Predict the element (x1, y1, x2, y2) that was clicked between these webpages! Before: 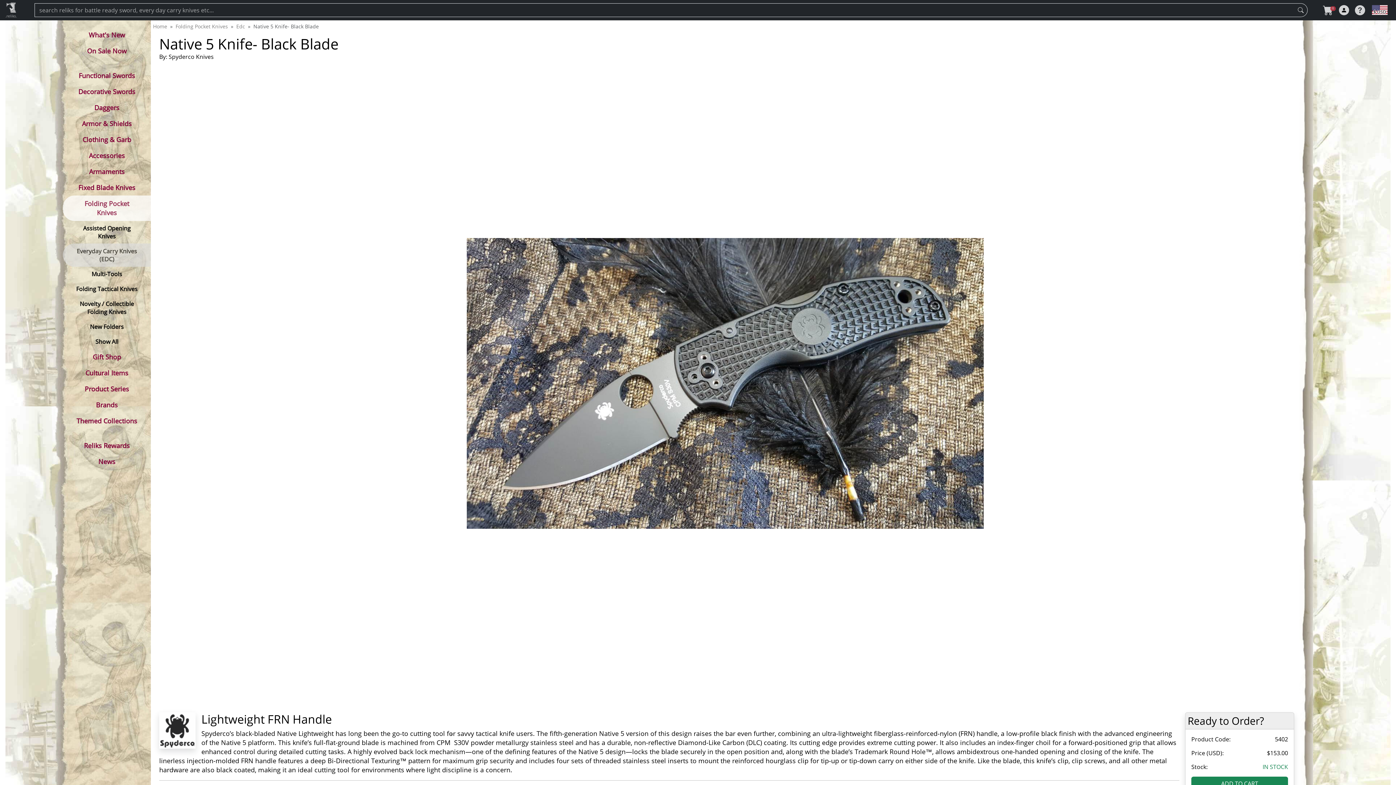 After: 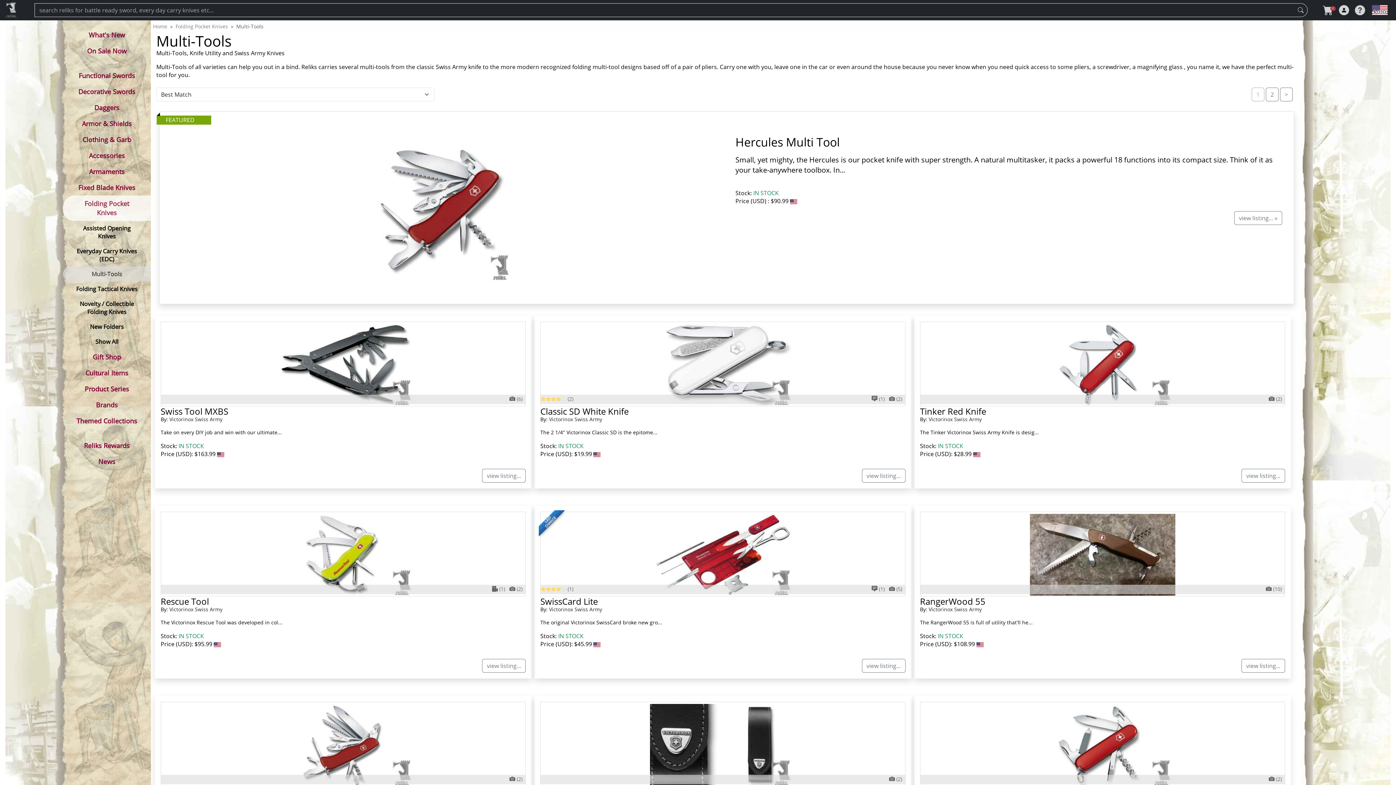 Action: label: Multi-Tools bbox: (73, 266, 140, 281)